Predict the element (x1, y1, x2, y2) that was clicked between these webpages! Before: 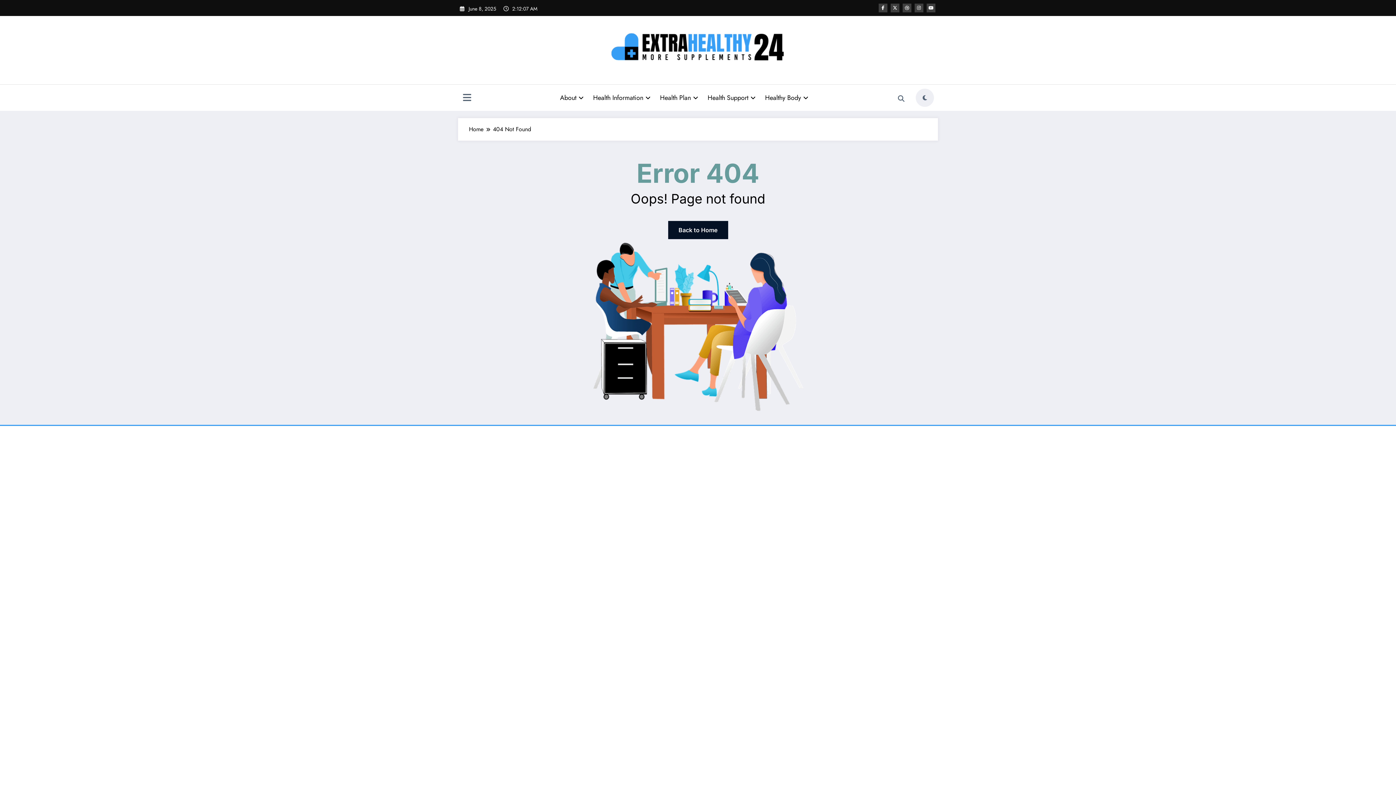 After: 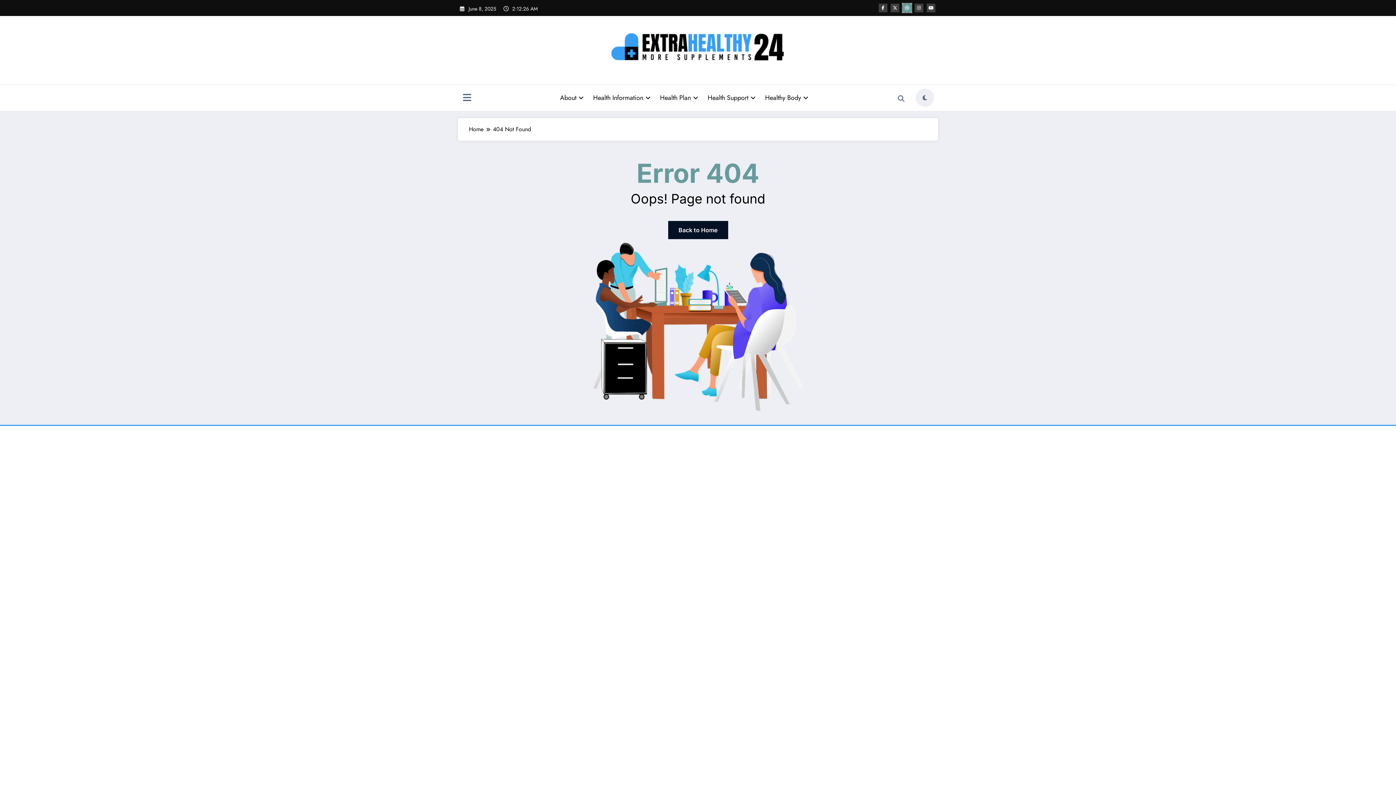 Action: bbox: (902, 3, 911, 12)